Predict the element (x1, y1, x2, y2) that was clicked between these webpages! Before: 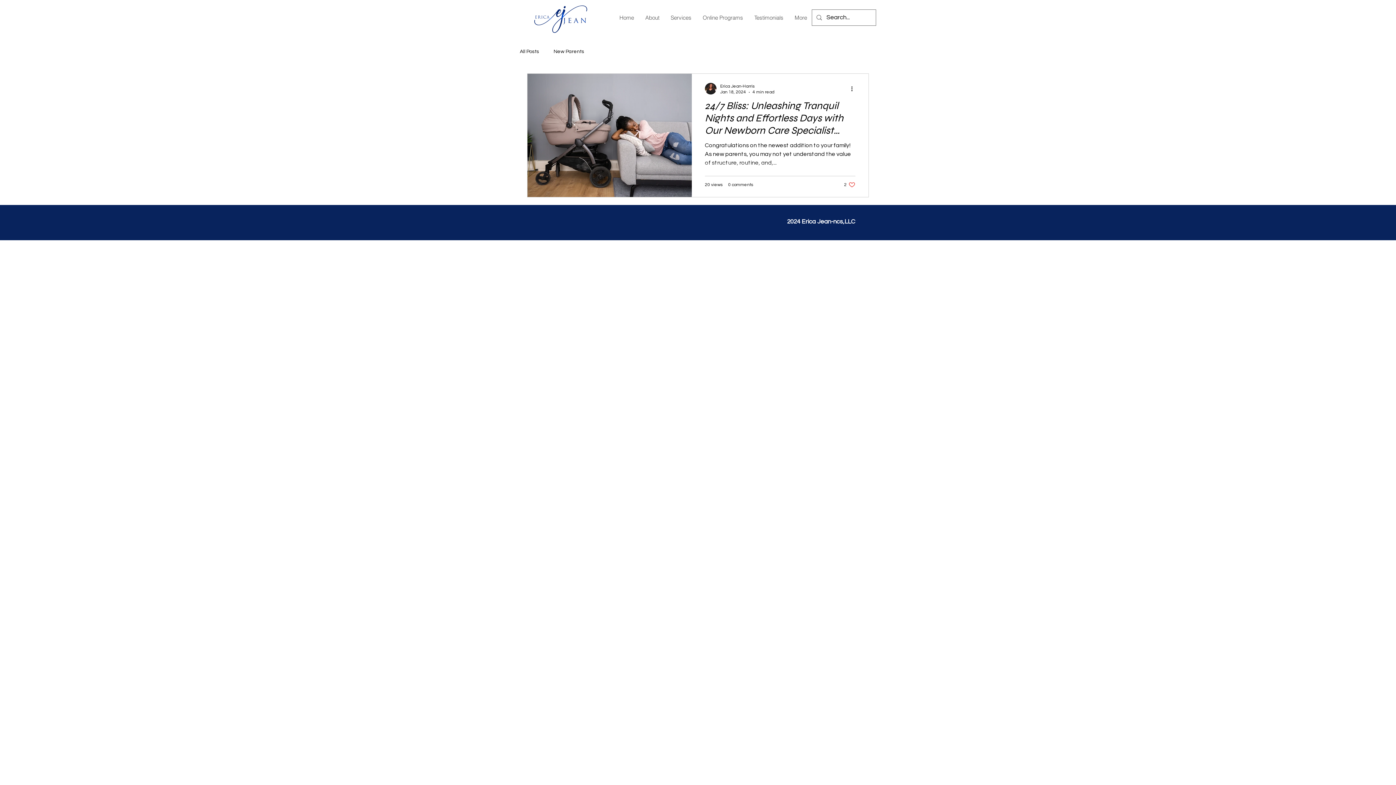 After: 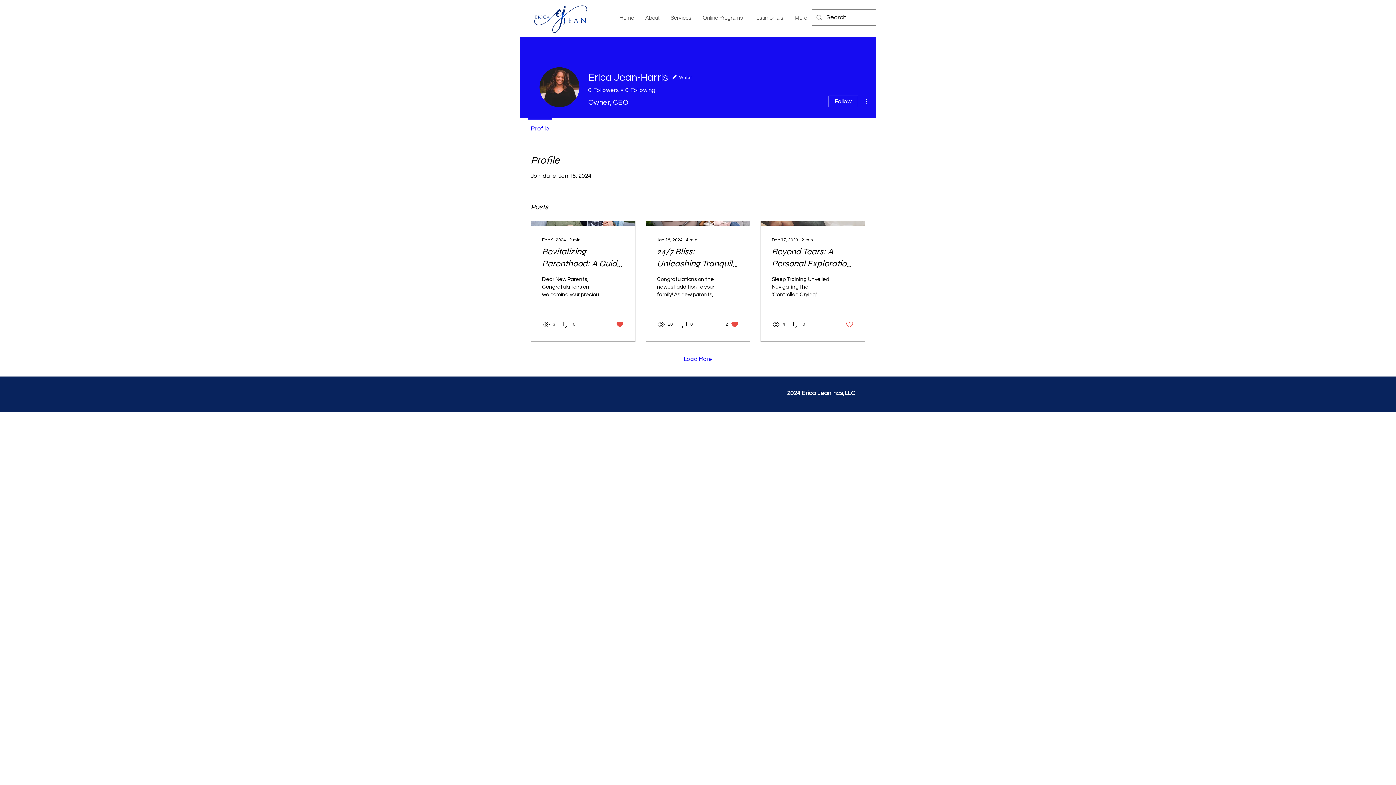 Action: bbox: (705, 82, 716, 94)